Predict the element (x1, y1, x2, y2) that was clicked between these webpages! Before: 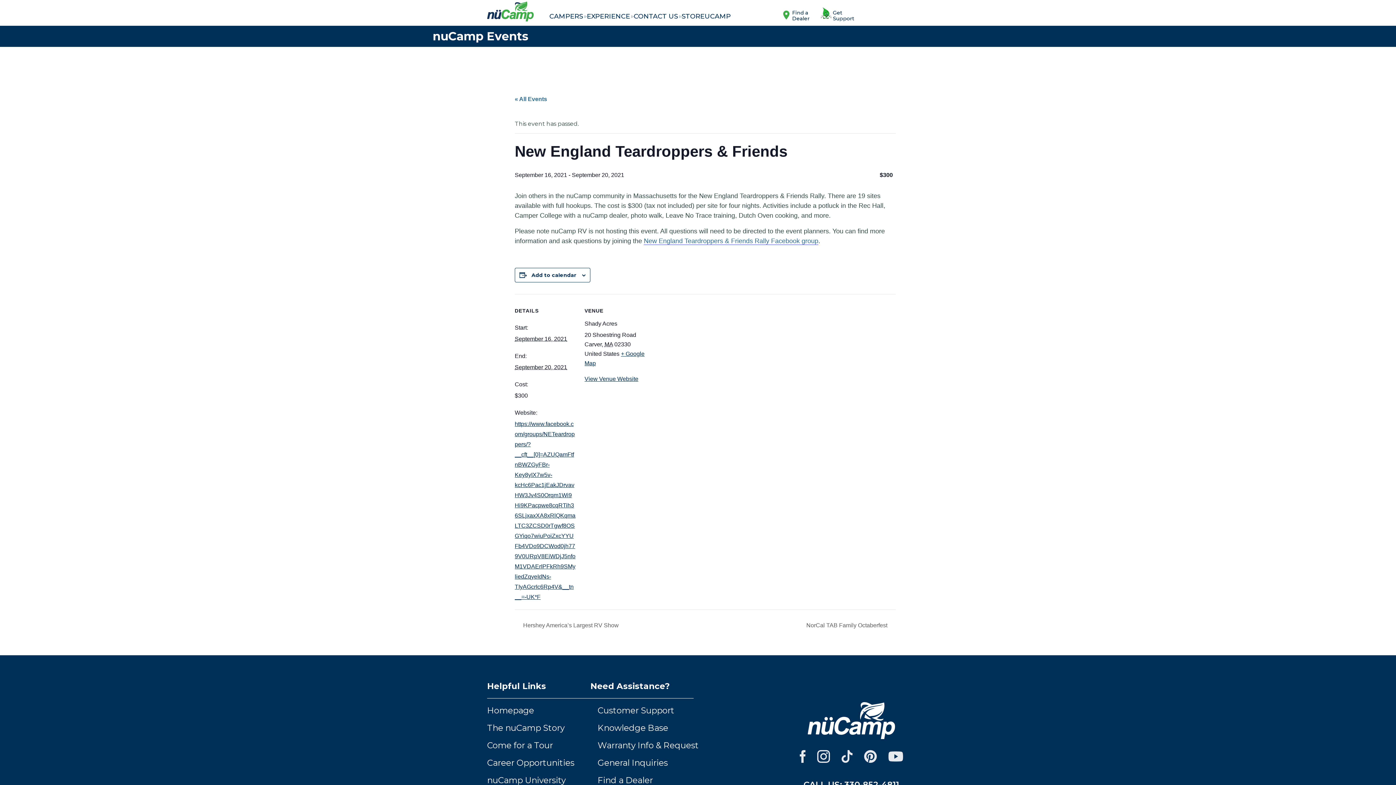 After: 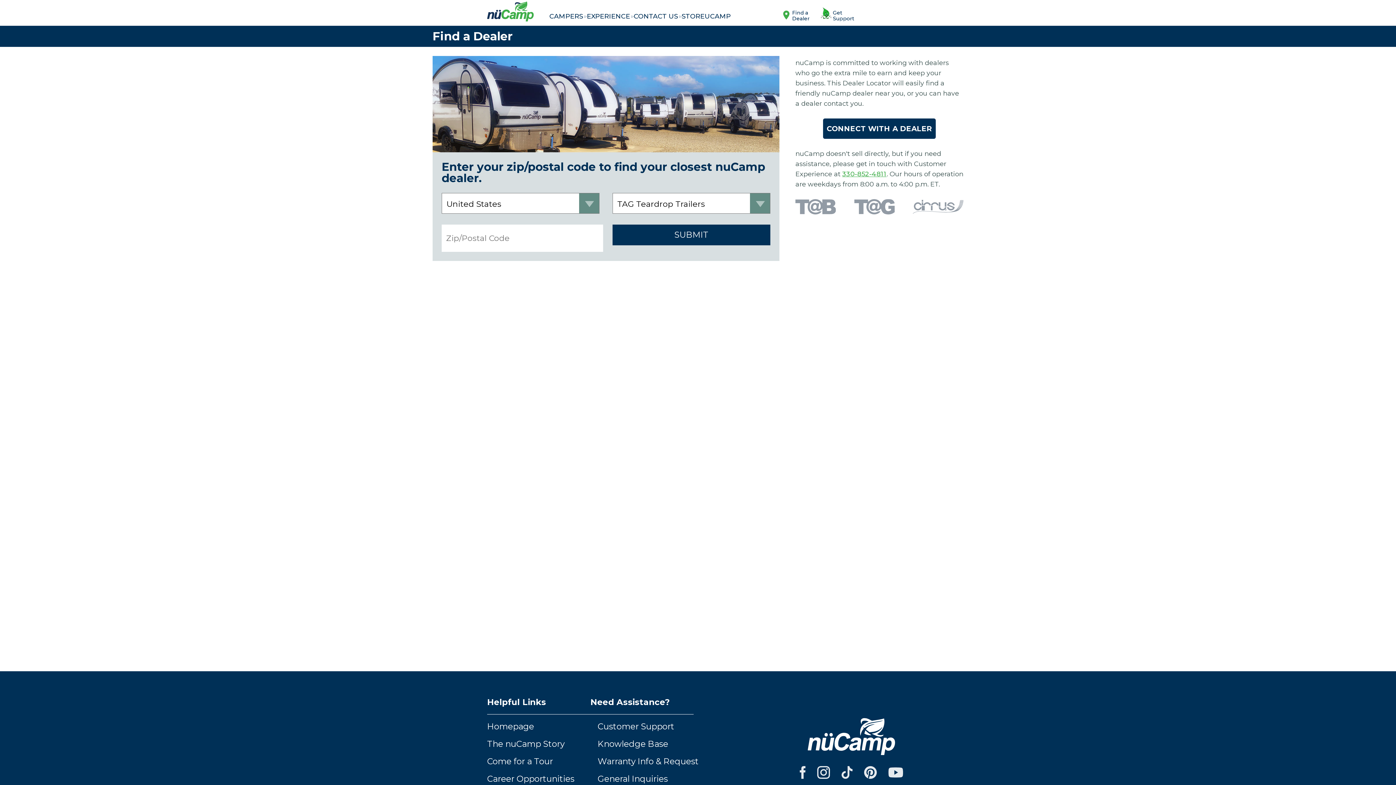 Action: label: Find a Dealer bbox: (590, 775, 653, 785)